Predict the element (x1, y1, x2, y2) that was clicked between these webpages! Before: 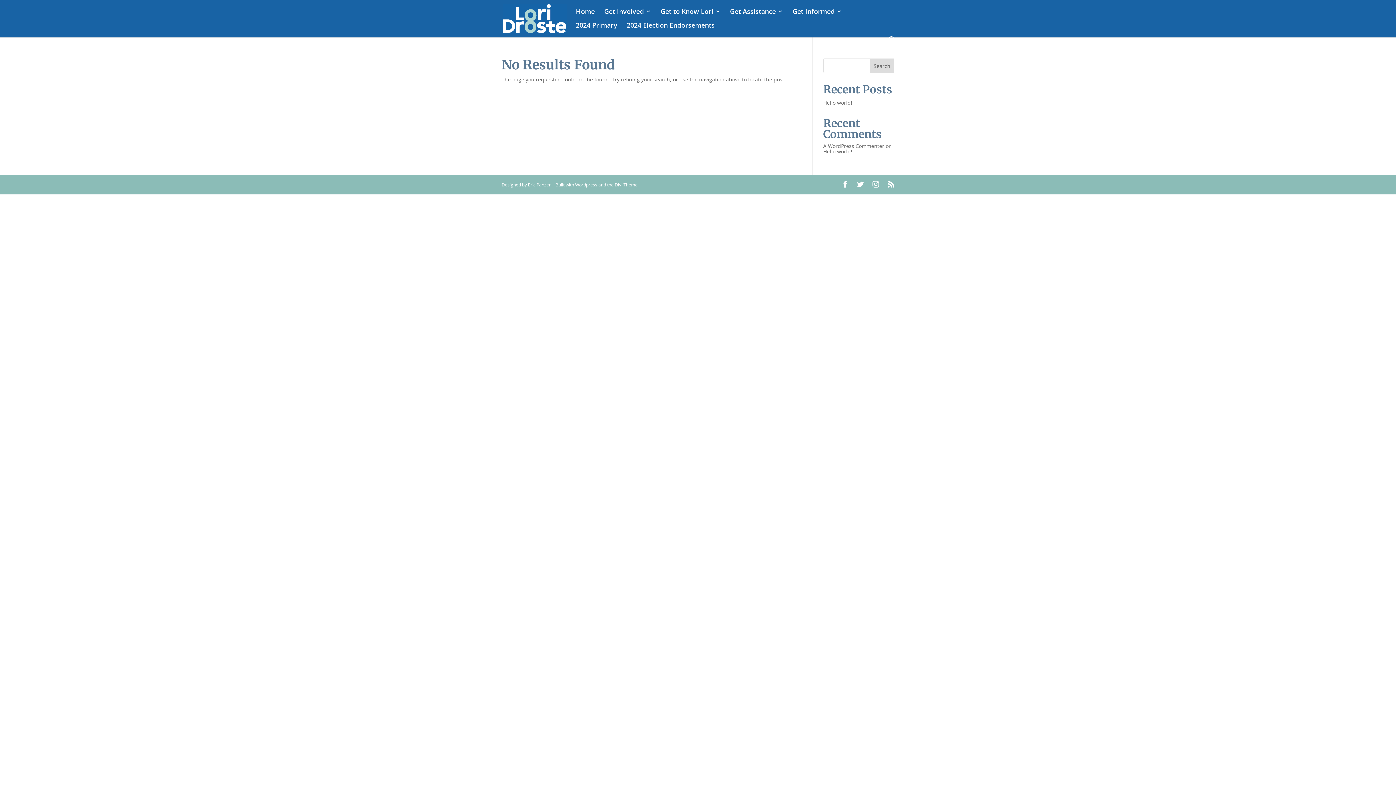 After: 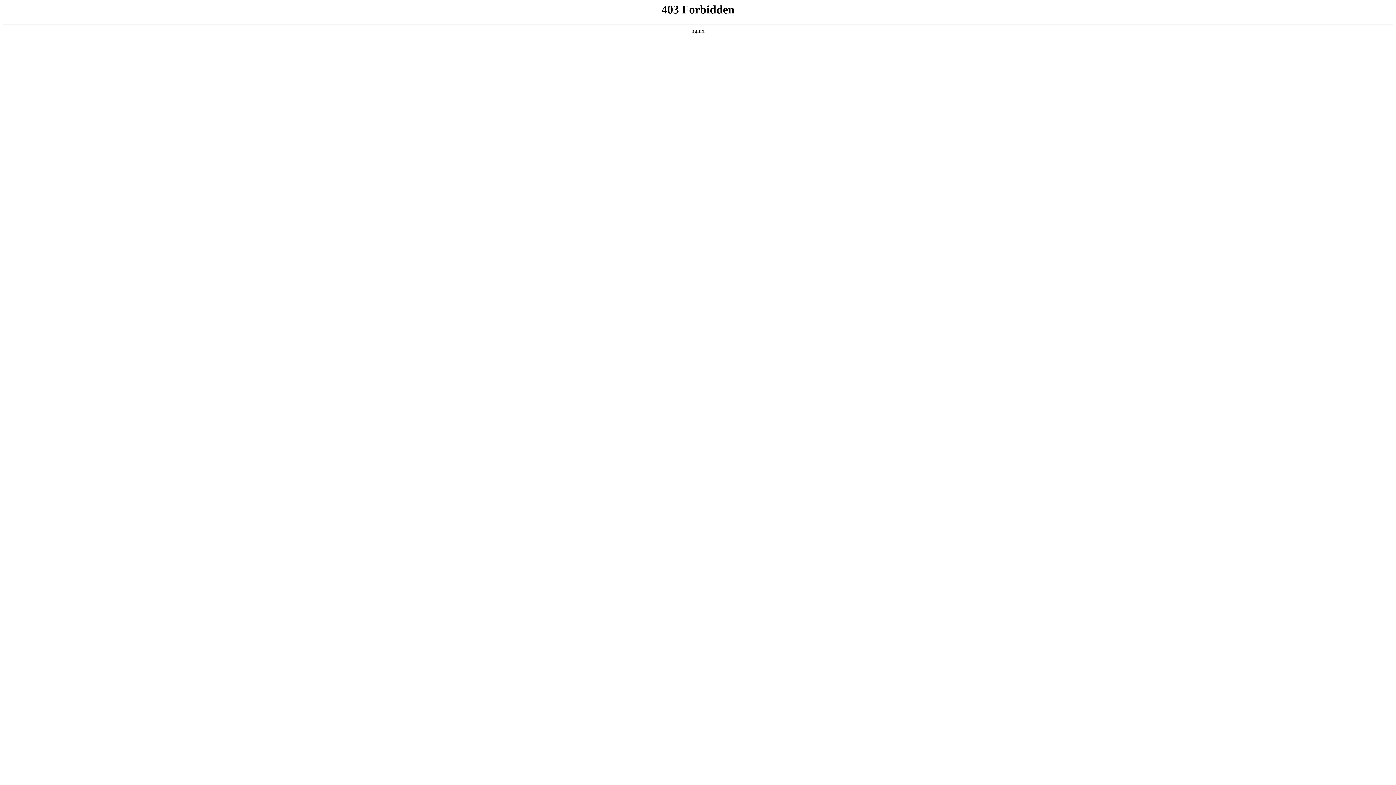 Action: bbox: (823, 142, 884, 149) label: A WordPress Commenter